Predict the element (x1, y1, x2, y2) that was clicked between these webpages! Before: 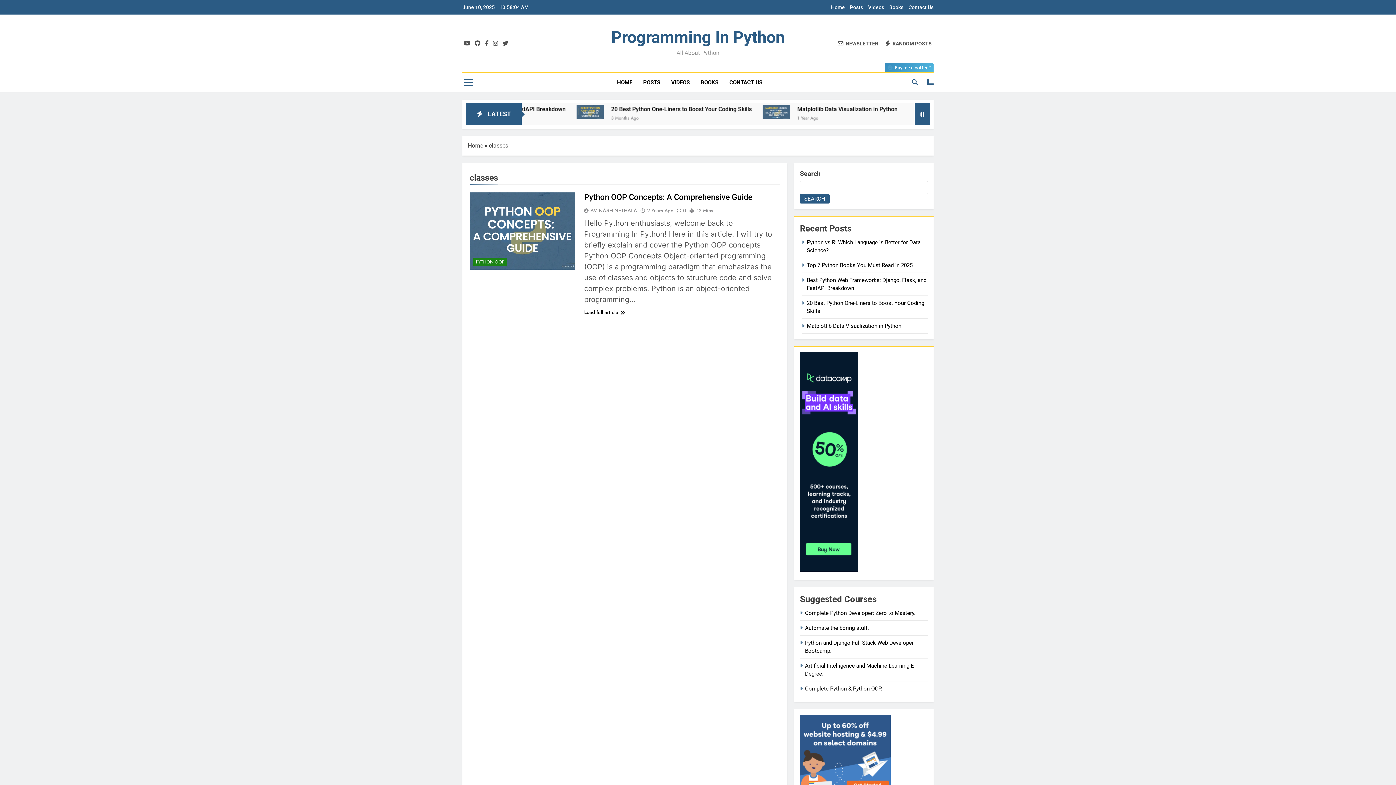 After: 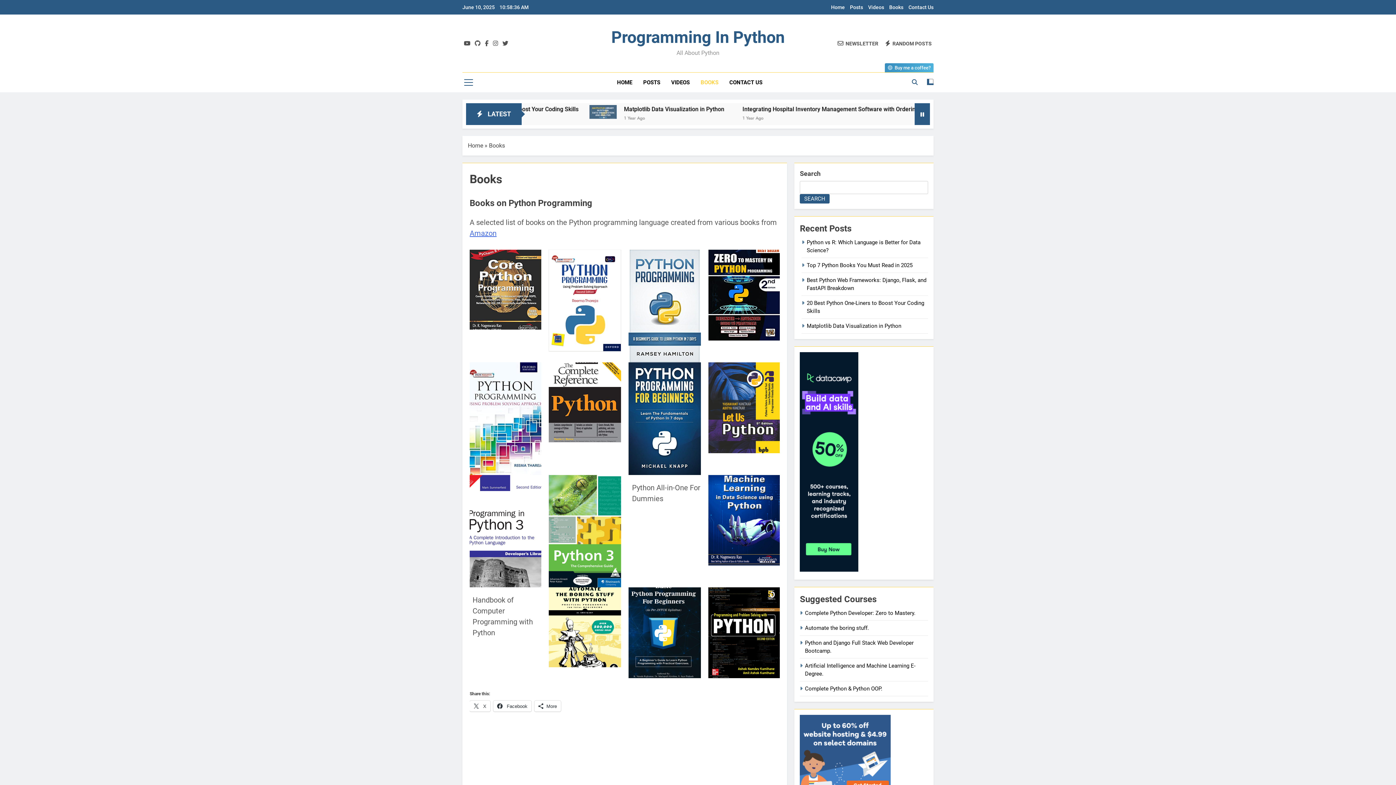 Action: label: BOOKS bbox: (695, 72, 724, 92)